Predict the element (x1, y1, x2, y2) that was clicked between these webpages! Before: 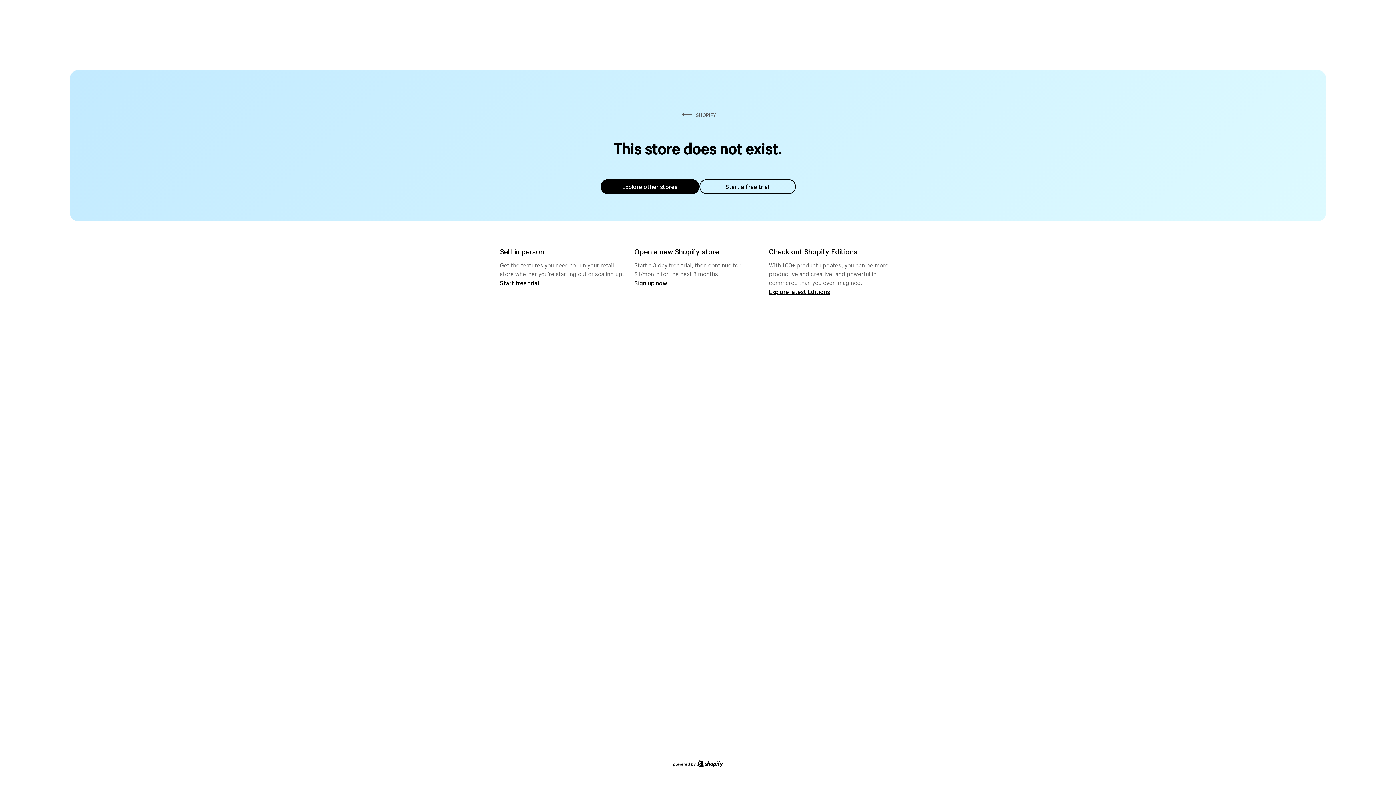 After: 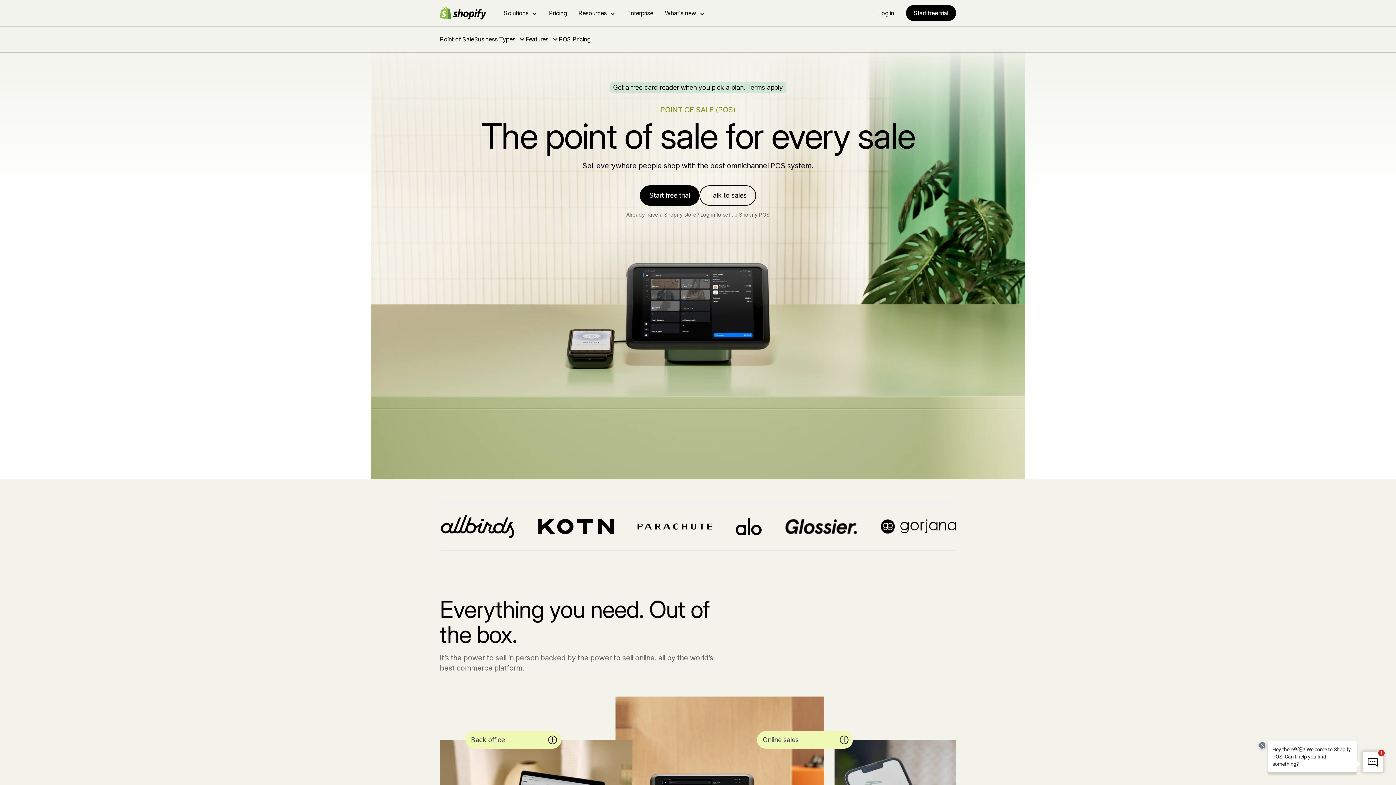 Action: bbox: (500, 279, 539, 286) label: Start free trial